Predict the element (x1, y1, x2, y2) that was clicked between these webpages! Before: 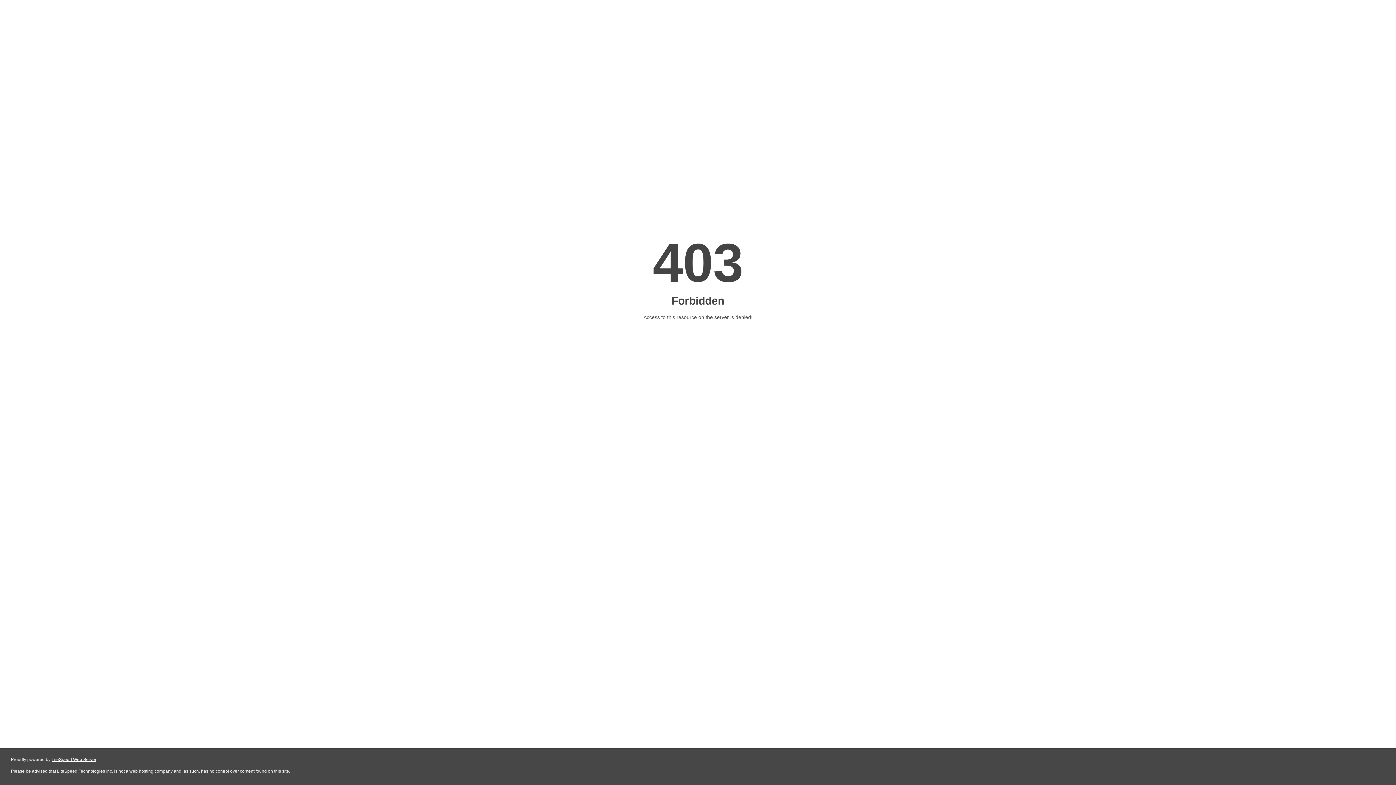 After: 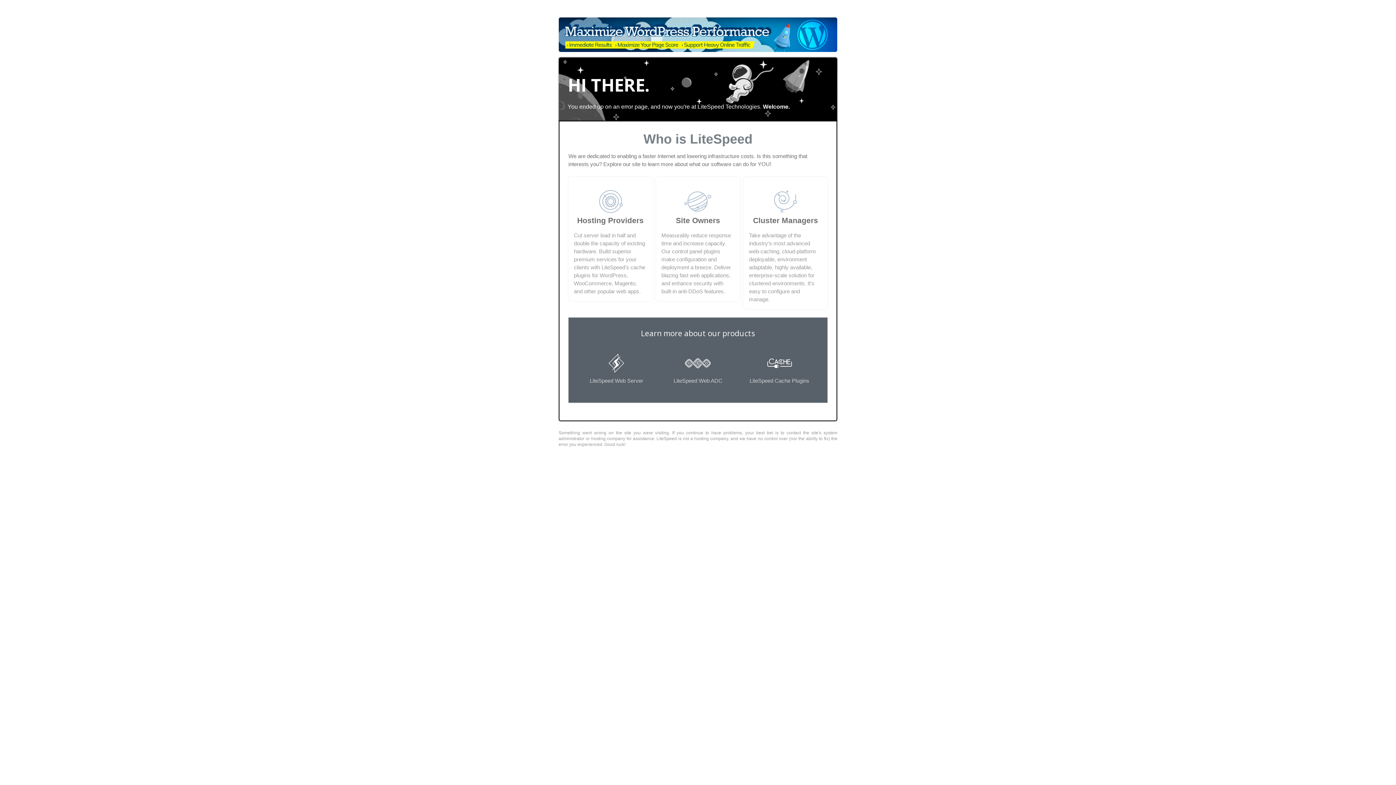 Action: bbox: (51, 757, 96, 762) label: LiteSpeed Web Server